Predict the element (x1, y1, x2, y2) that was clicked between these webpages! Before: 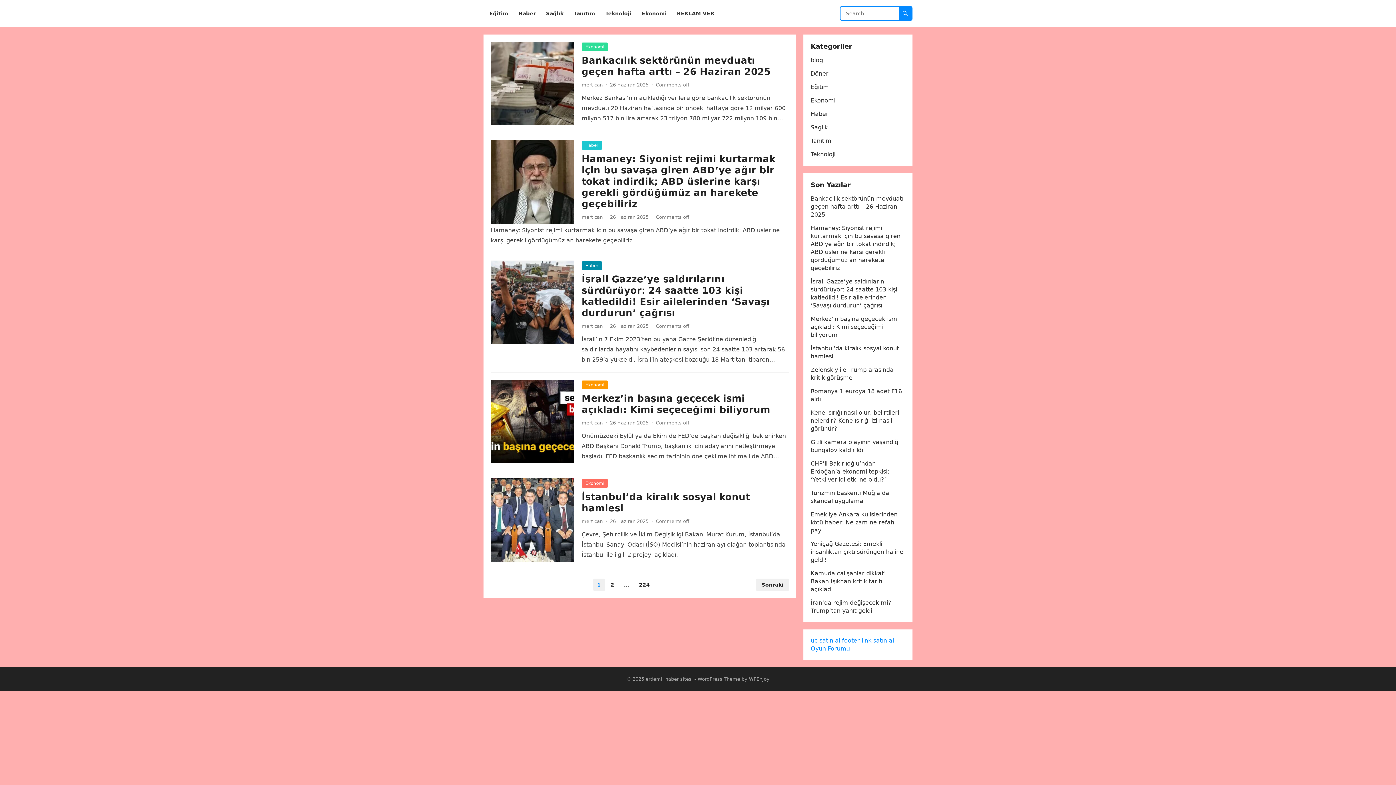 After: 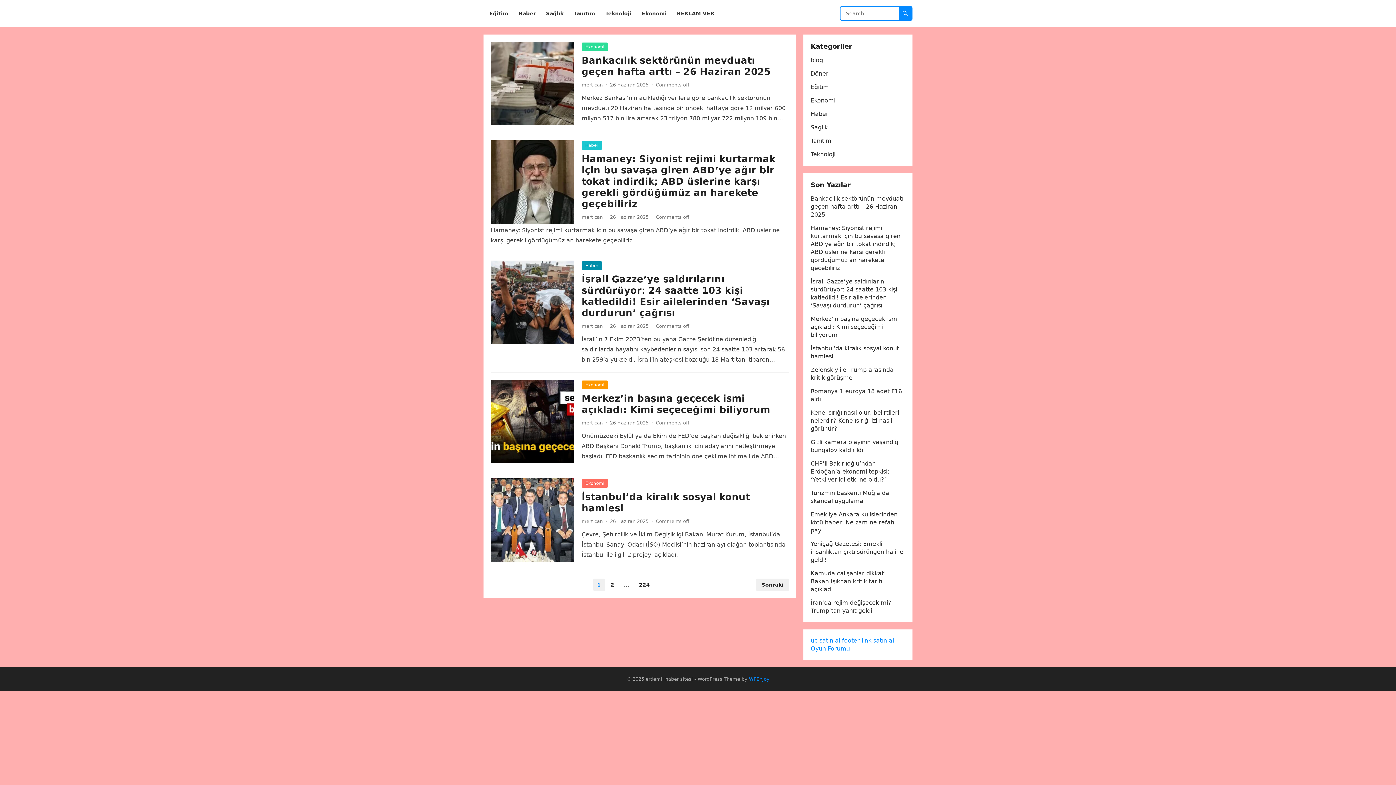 Action: label: WPEnjoy bbox: (749, 676, 769, 682)